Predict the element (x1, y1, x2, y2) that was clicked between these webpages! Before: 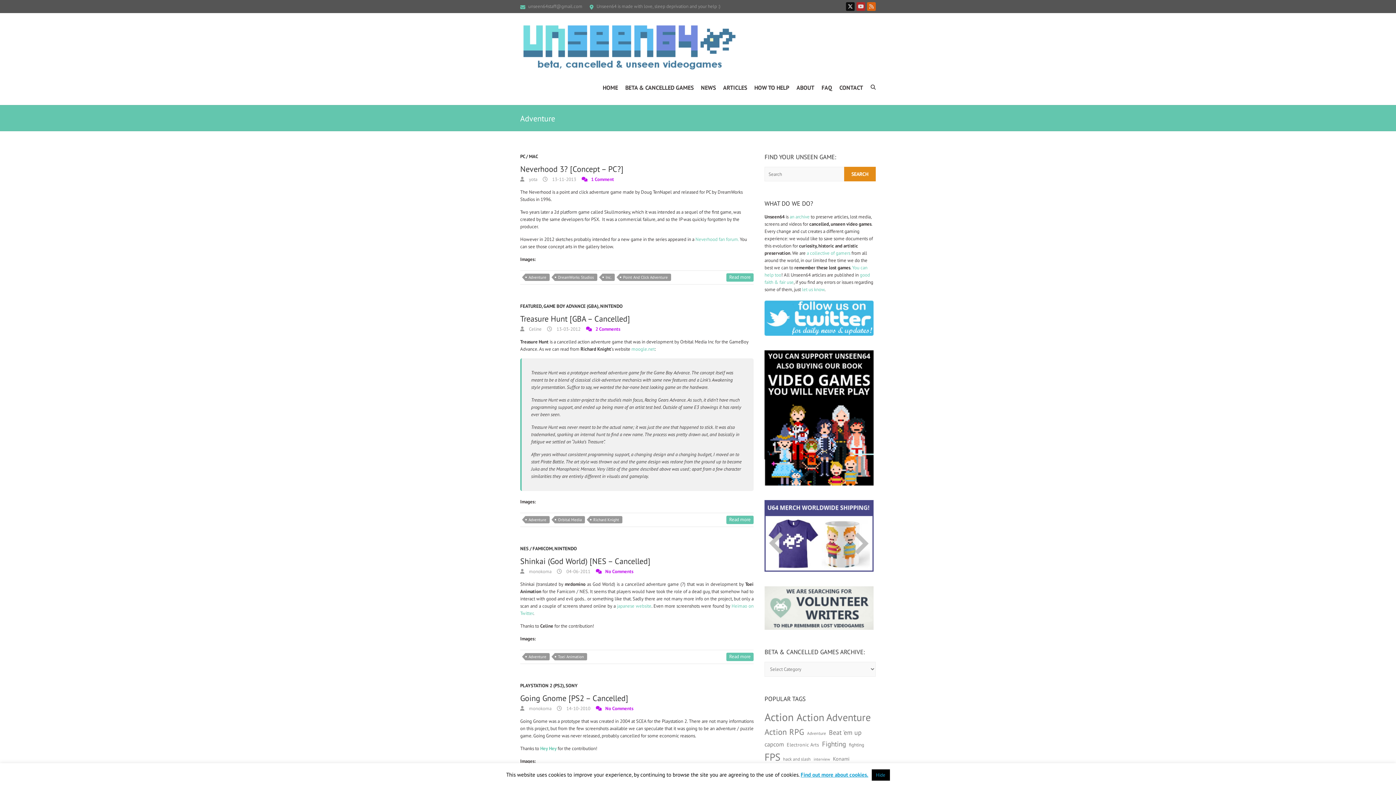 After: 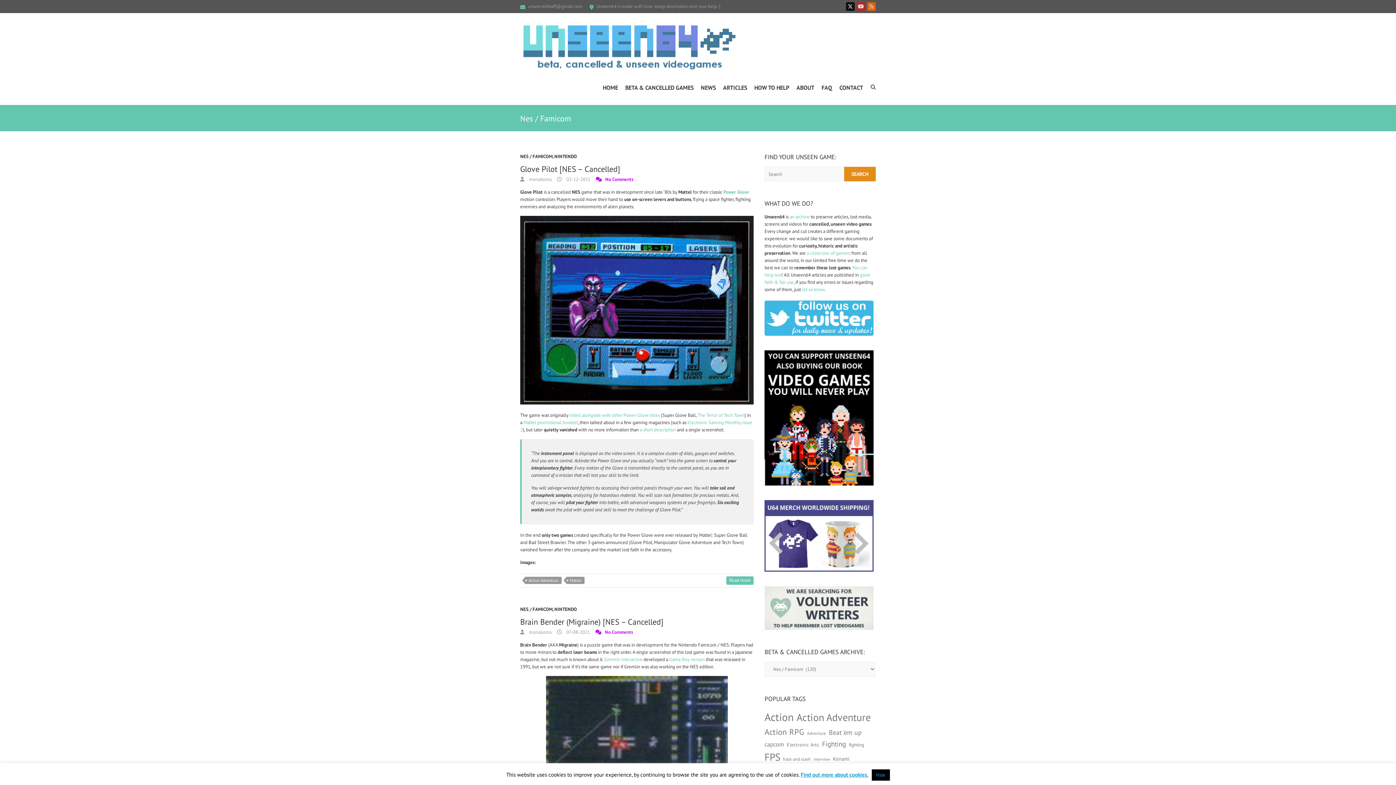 Action: bbox: (520, 545, 552, 556) label: NES / FAMICOM